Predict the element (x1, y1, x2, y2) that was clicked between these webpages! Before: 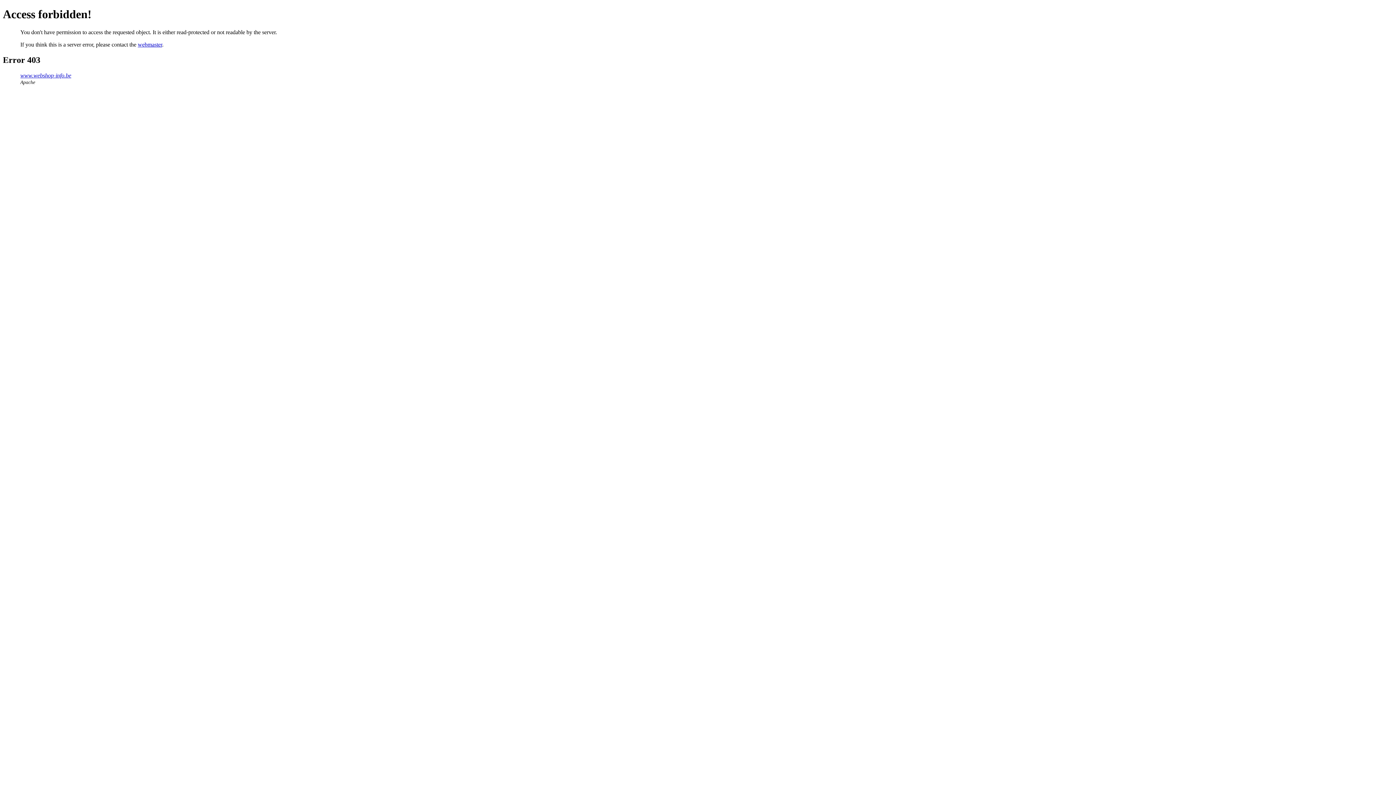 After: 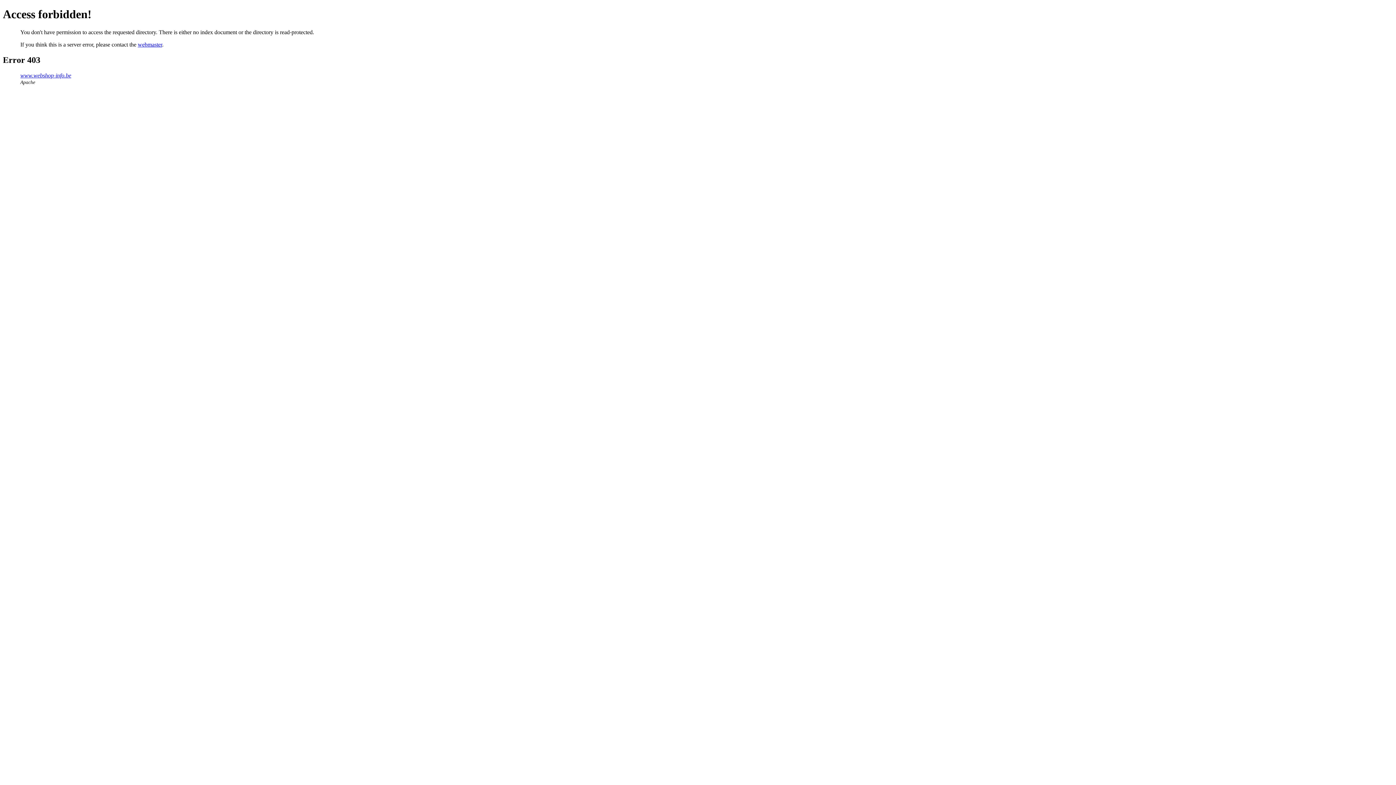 Action: bbox: (20, 72, 71, 78) label: www.webshop-info.be